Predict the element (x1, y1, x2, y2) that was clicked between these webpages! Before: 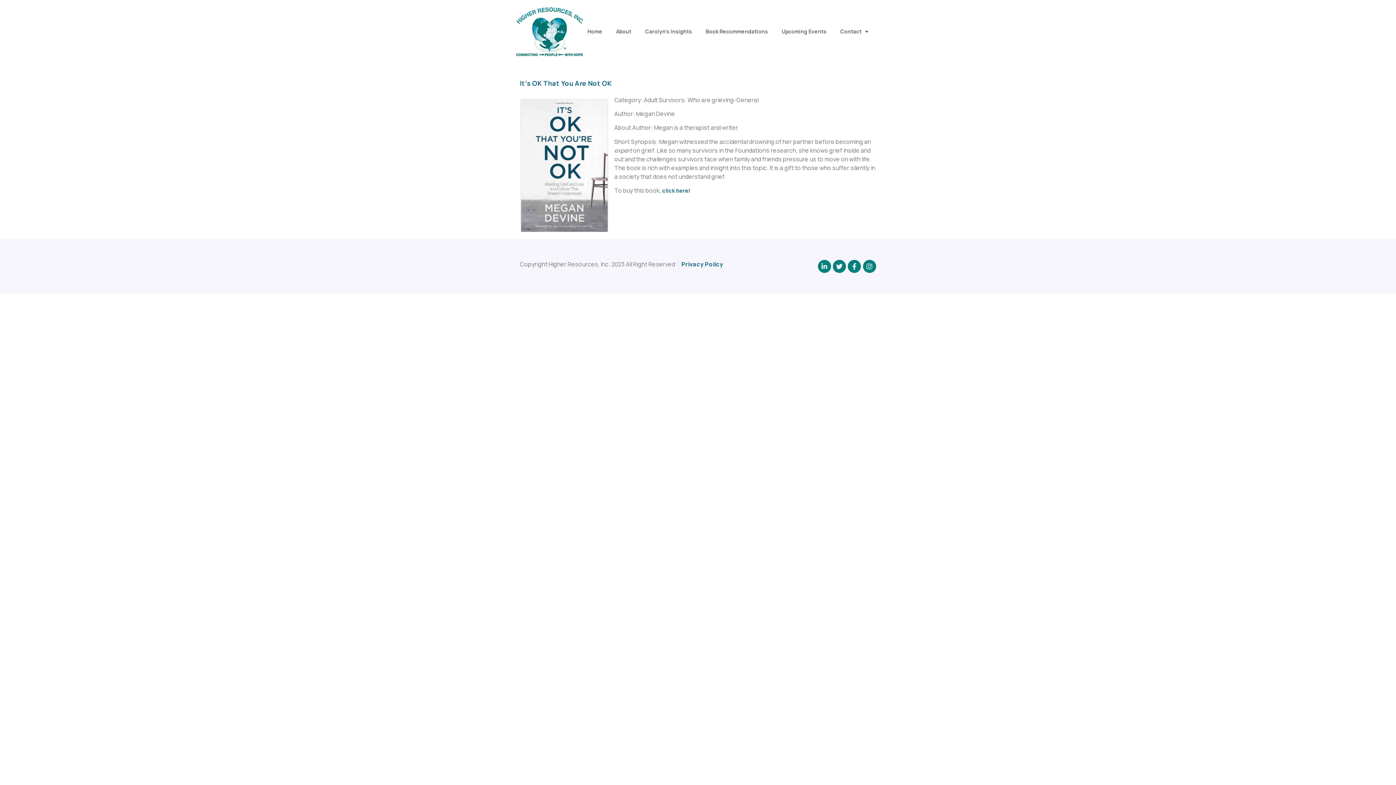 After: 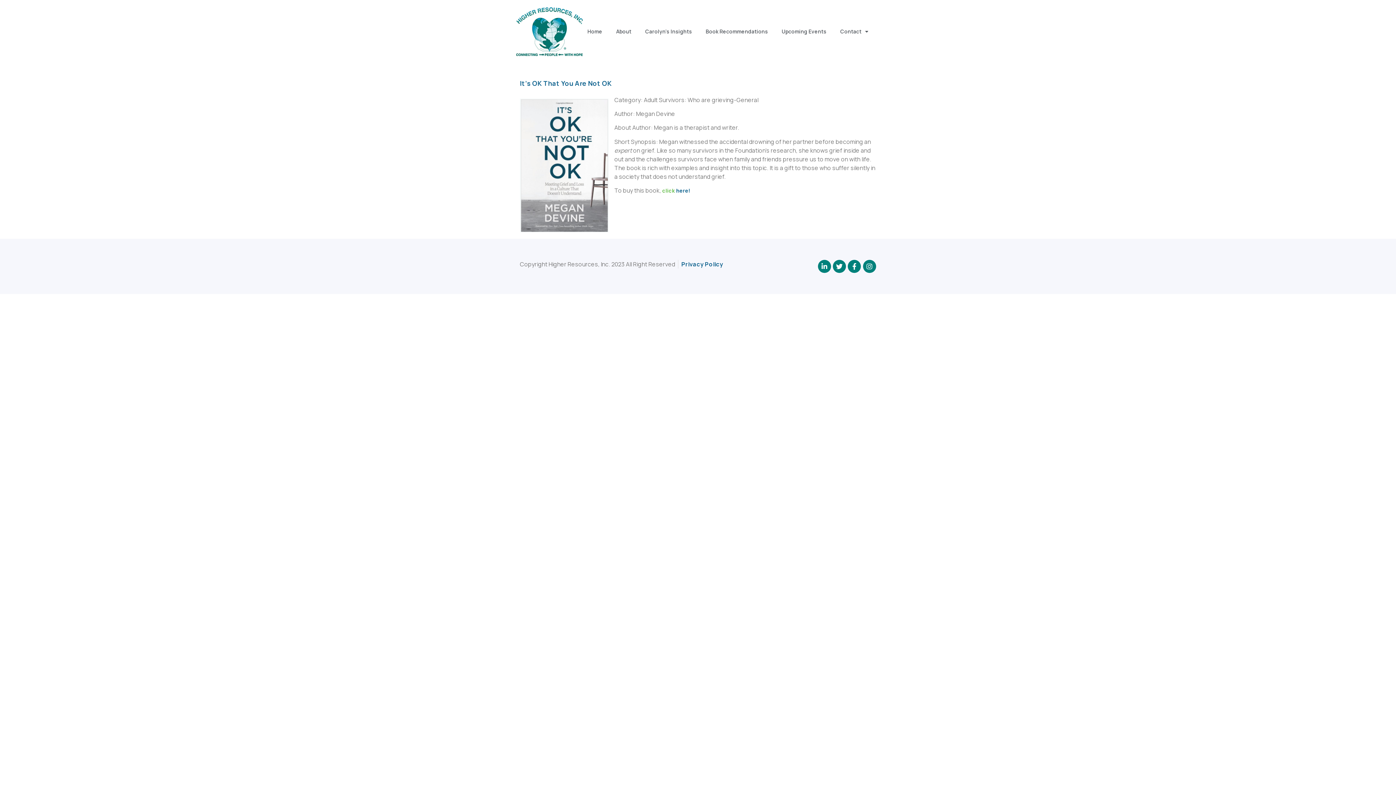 Action: label: click  bbox: (662, 187, 676, 194)